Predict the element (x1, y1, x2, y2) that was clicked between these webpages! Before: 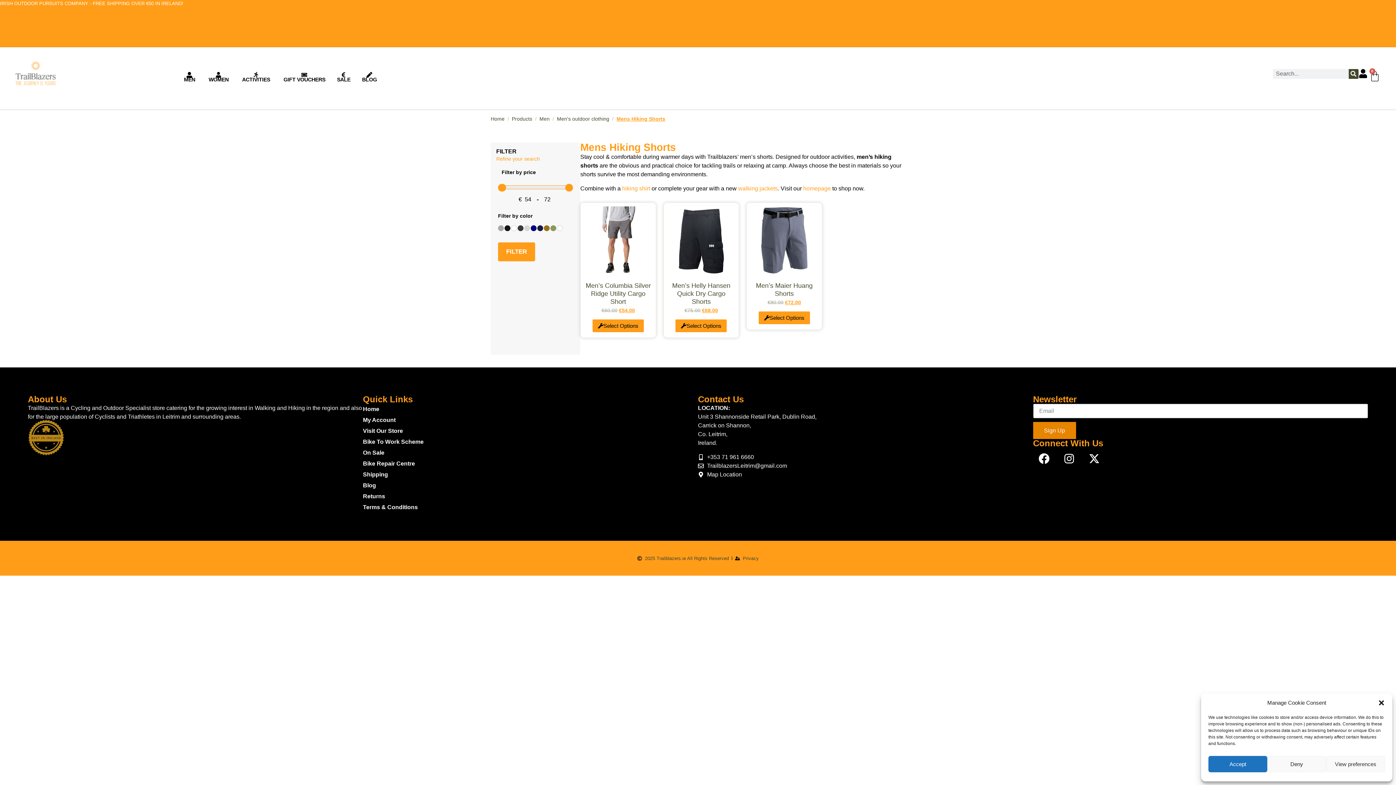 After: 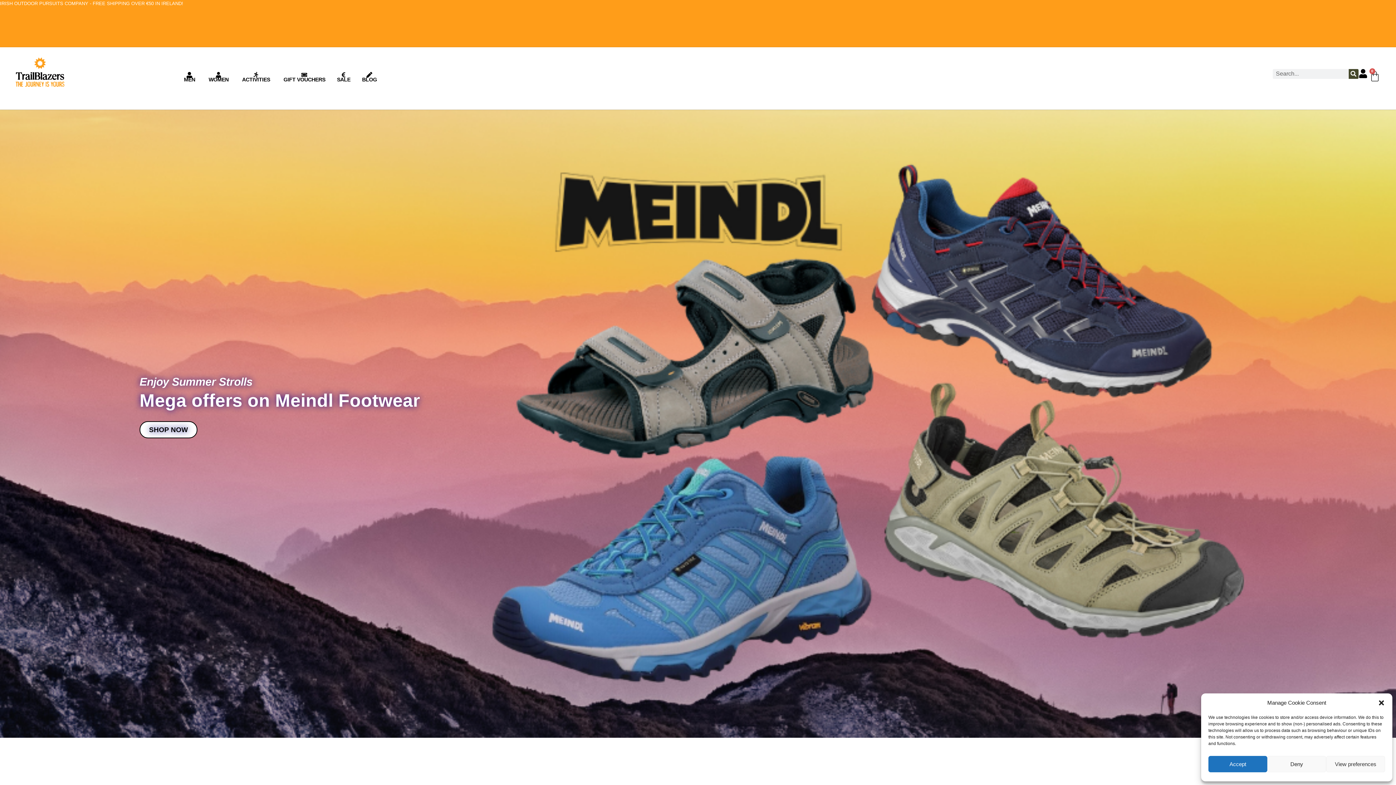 Action: label: Home bbox: (490, 115, 504, 122)